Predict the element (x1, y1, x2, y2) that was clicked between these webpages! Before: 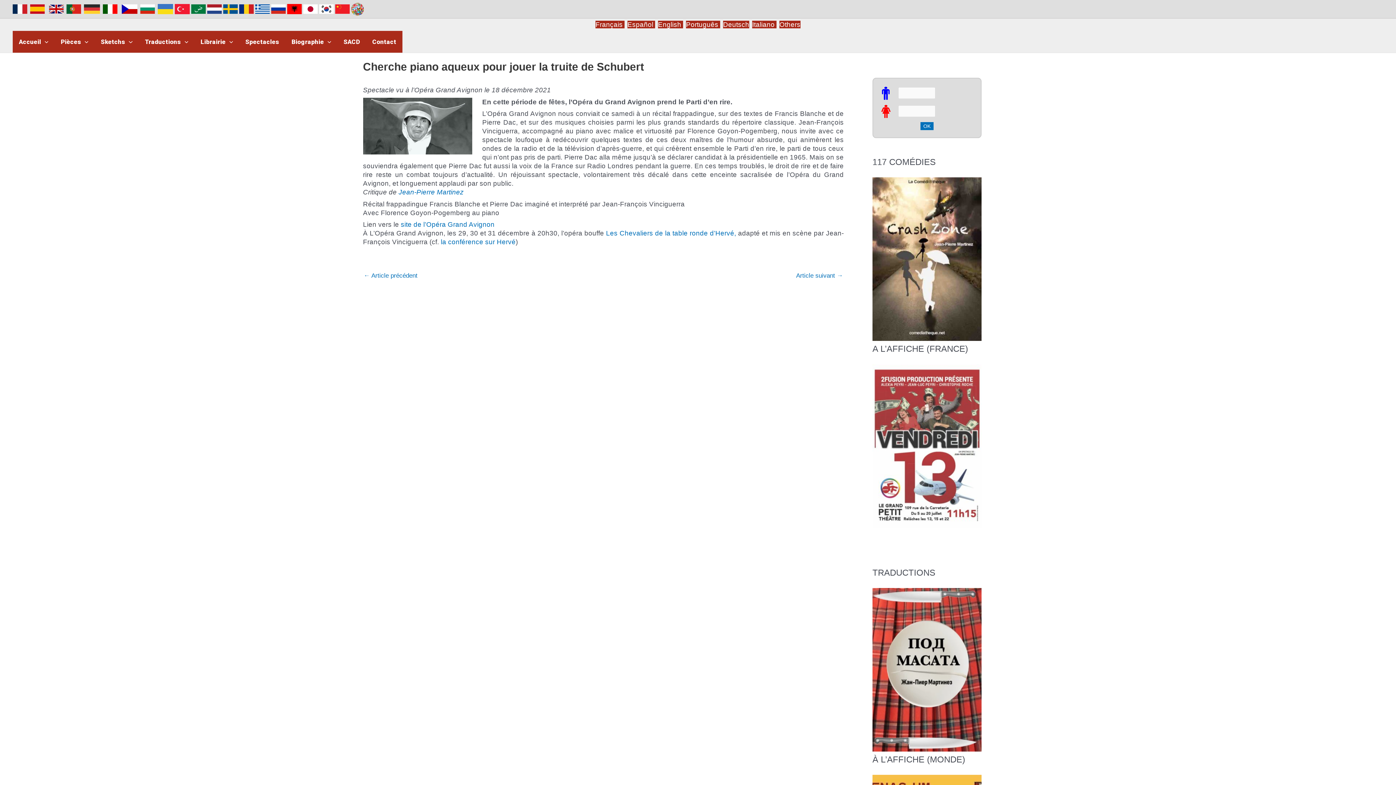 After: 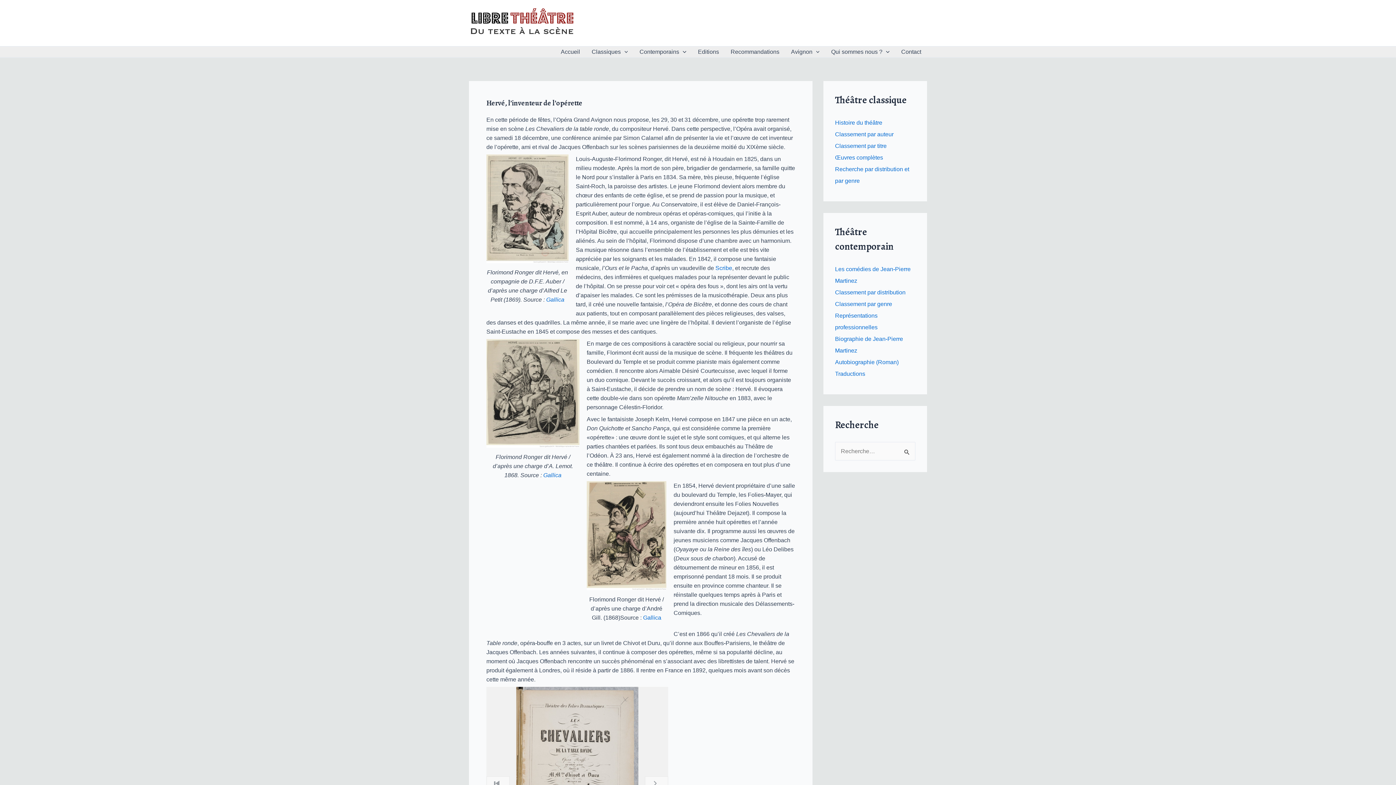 Action: bbox: (440, 238, 515, 245) label: la conférence sur Hervé